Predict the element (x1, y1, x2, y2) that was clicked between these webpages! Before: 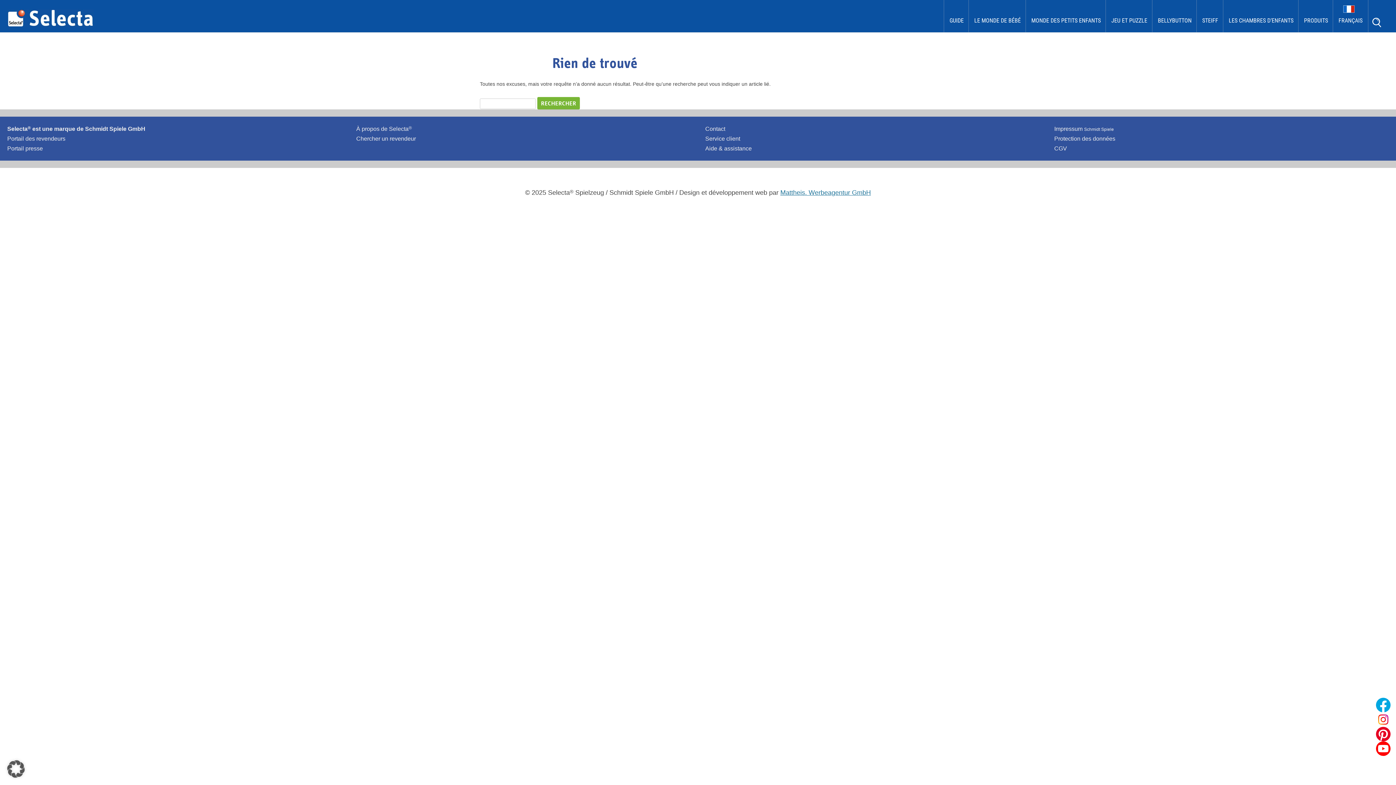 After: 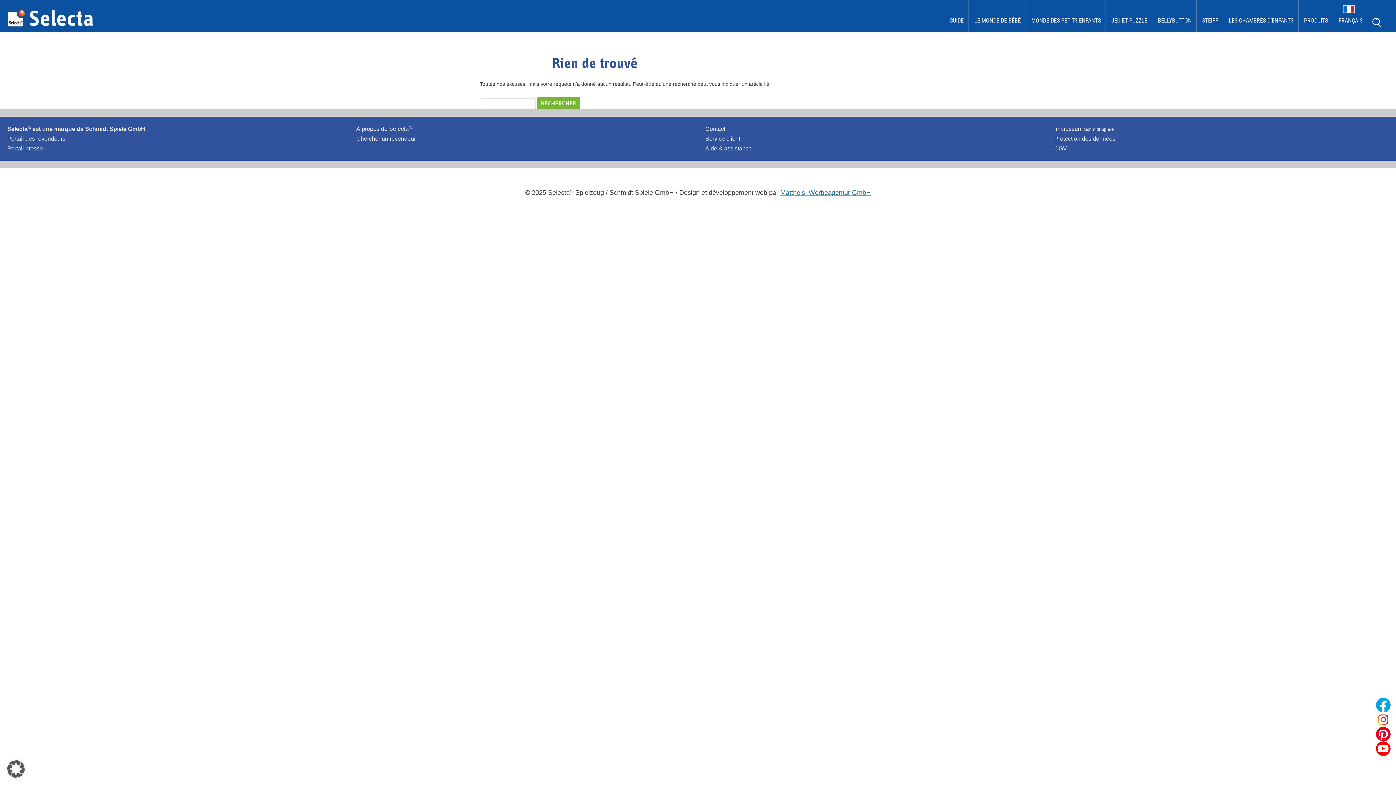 Action: bbox: (705, 135, 740, 141) label: Service client